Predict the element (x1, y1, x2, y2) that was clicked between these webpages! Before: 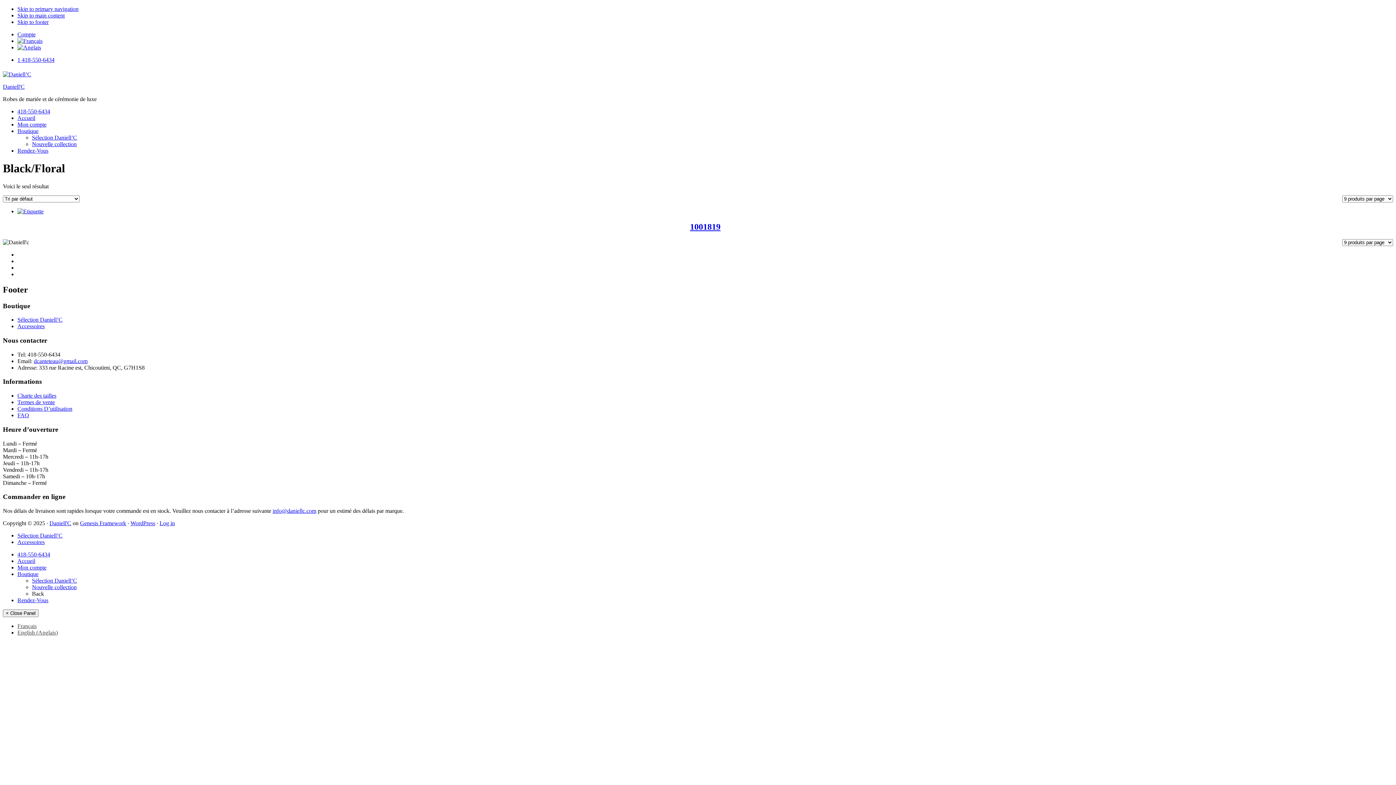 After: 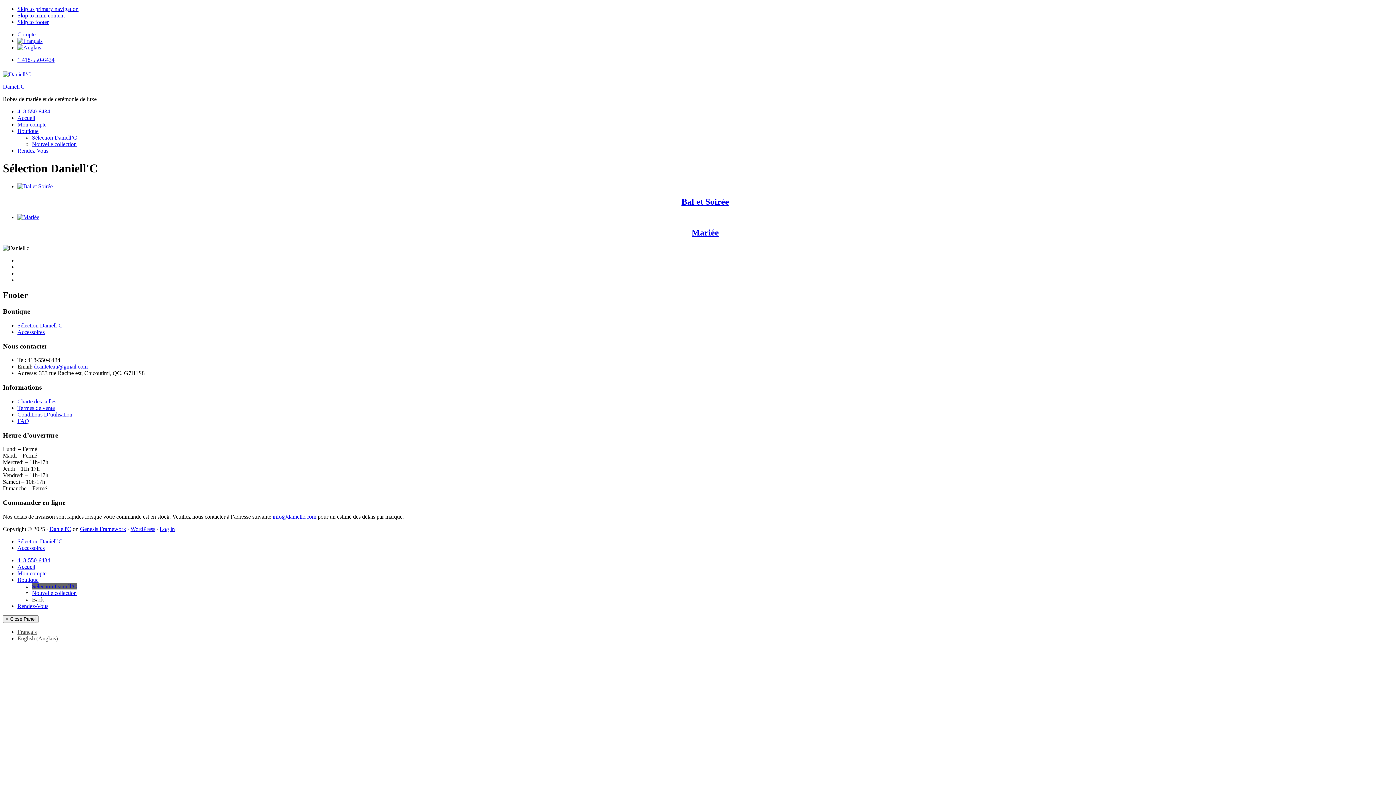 Action: label: Sélection Daniell’C bbox: (17, 316, 62, 322)